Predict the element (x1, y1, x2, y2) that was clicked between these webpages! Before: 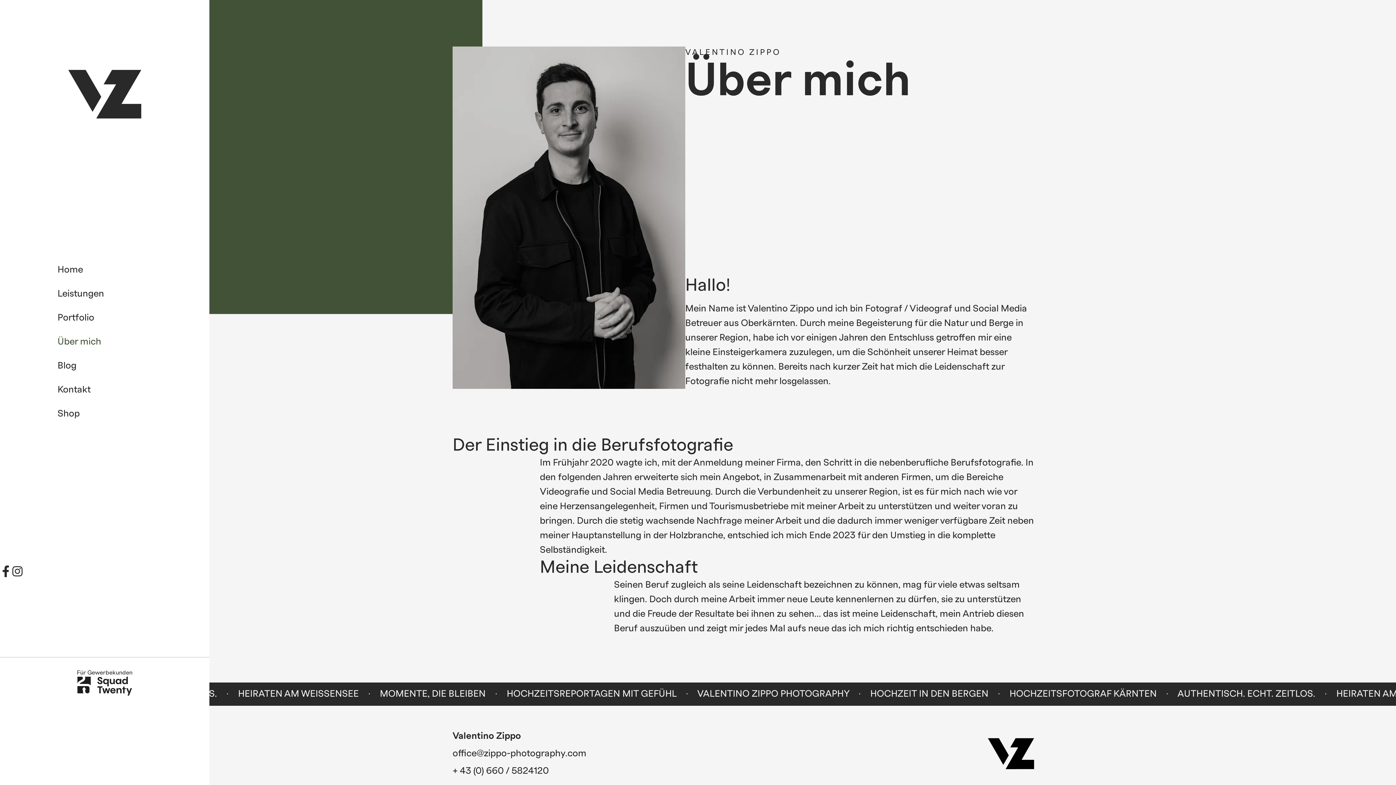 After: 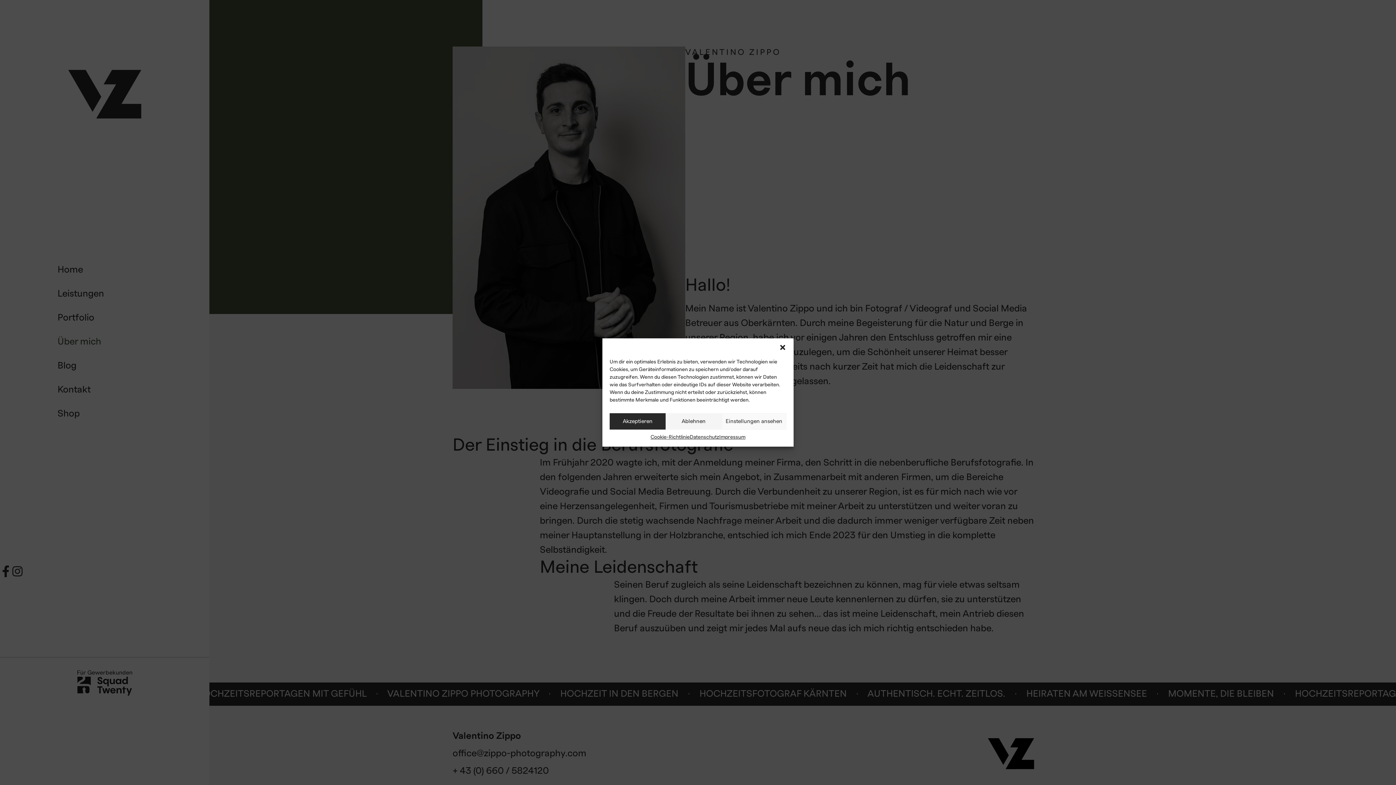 Action: bbox: (11, 565, 23, 577)